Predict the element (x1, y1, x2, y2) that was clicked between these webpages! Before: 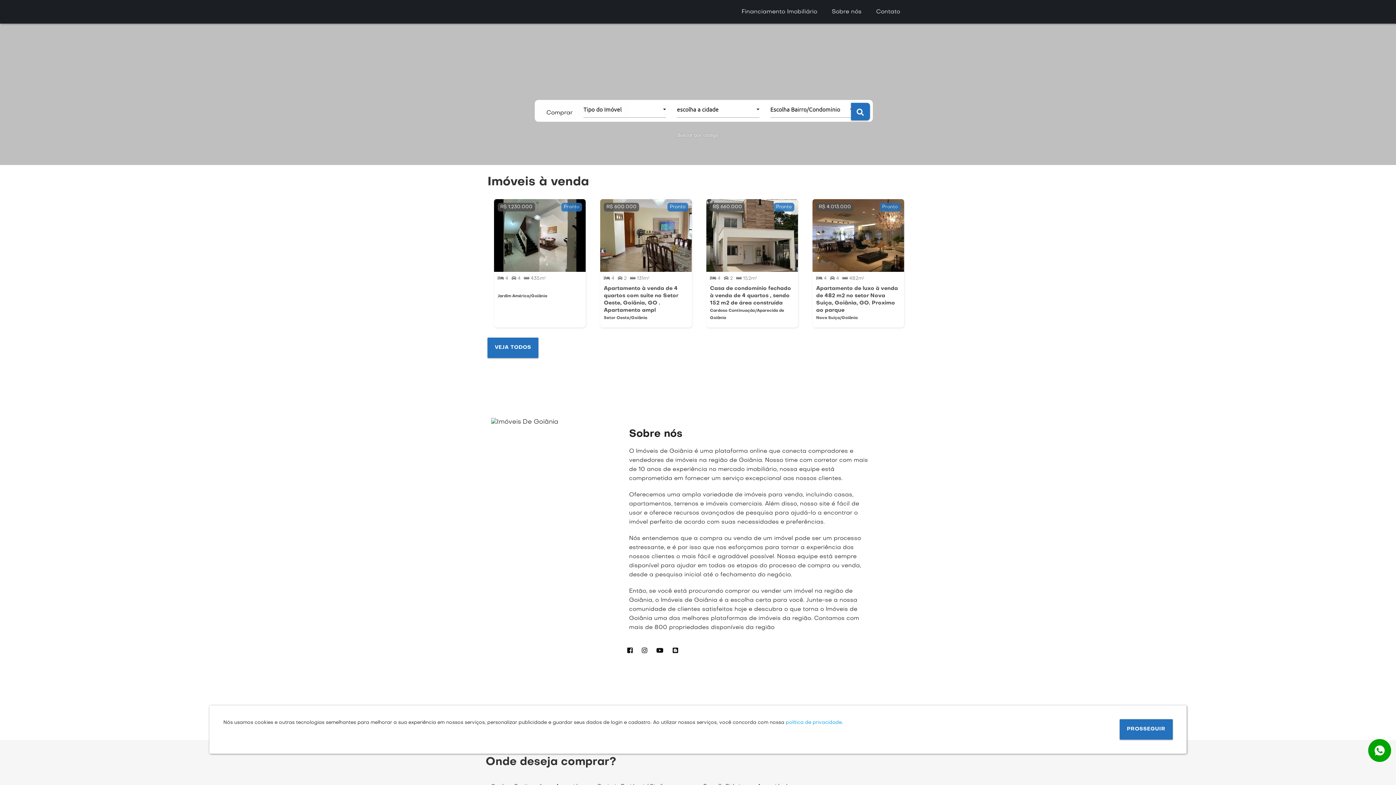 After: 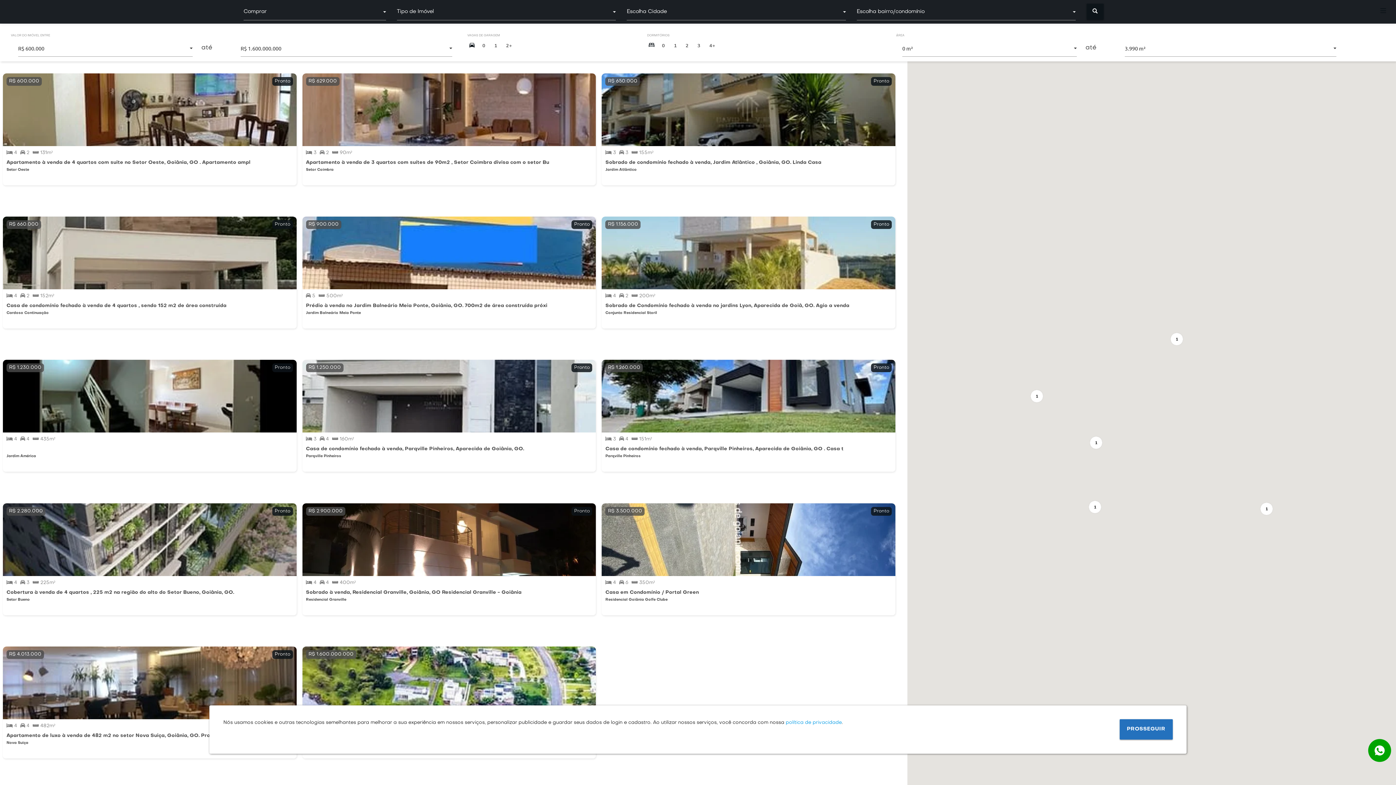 Action: label: VEJA TODOS bbox: (487, 337, 538, 358)